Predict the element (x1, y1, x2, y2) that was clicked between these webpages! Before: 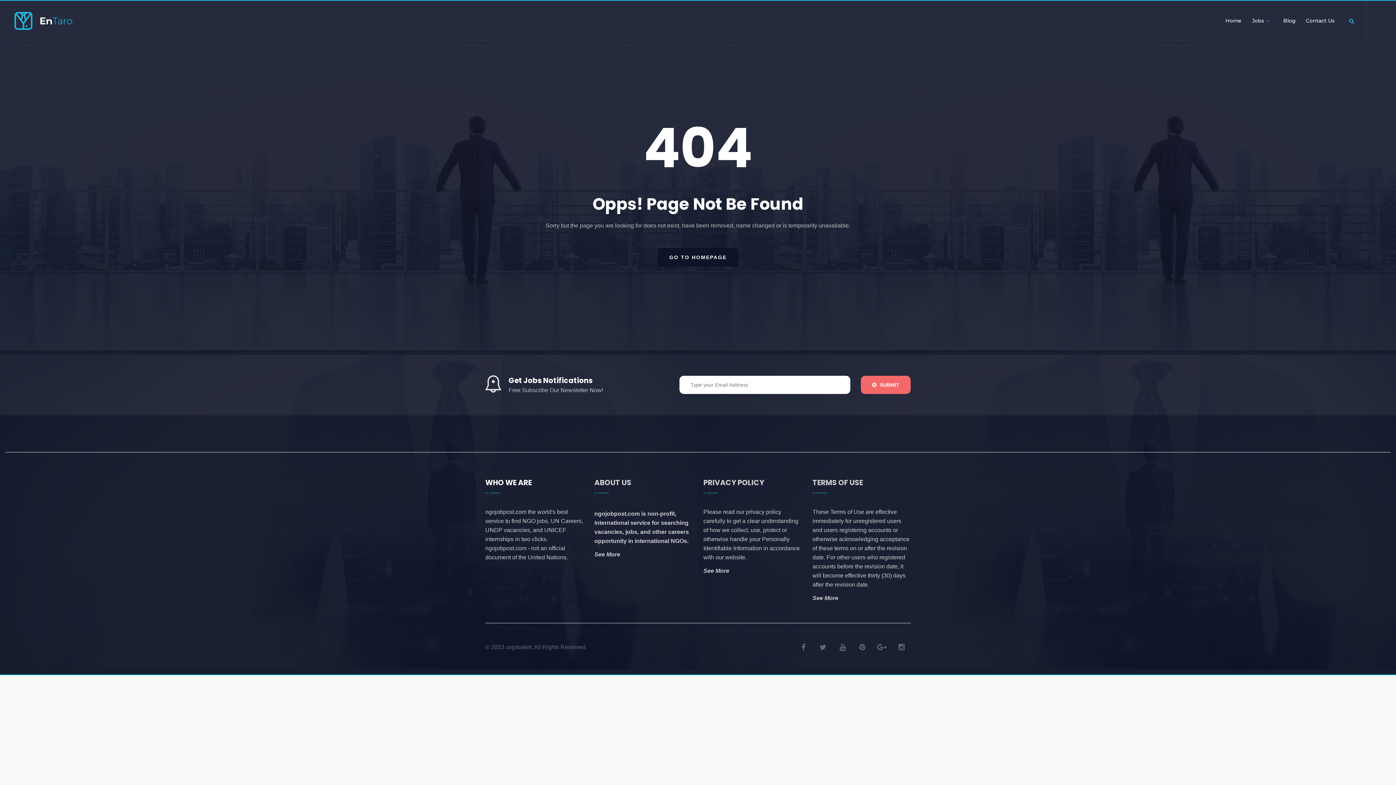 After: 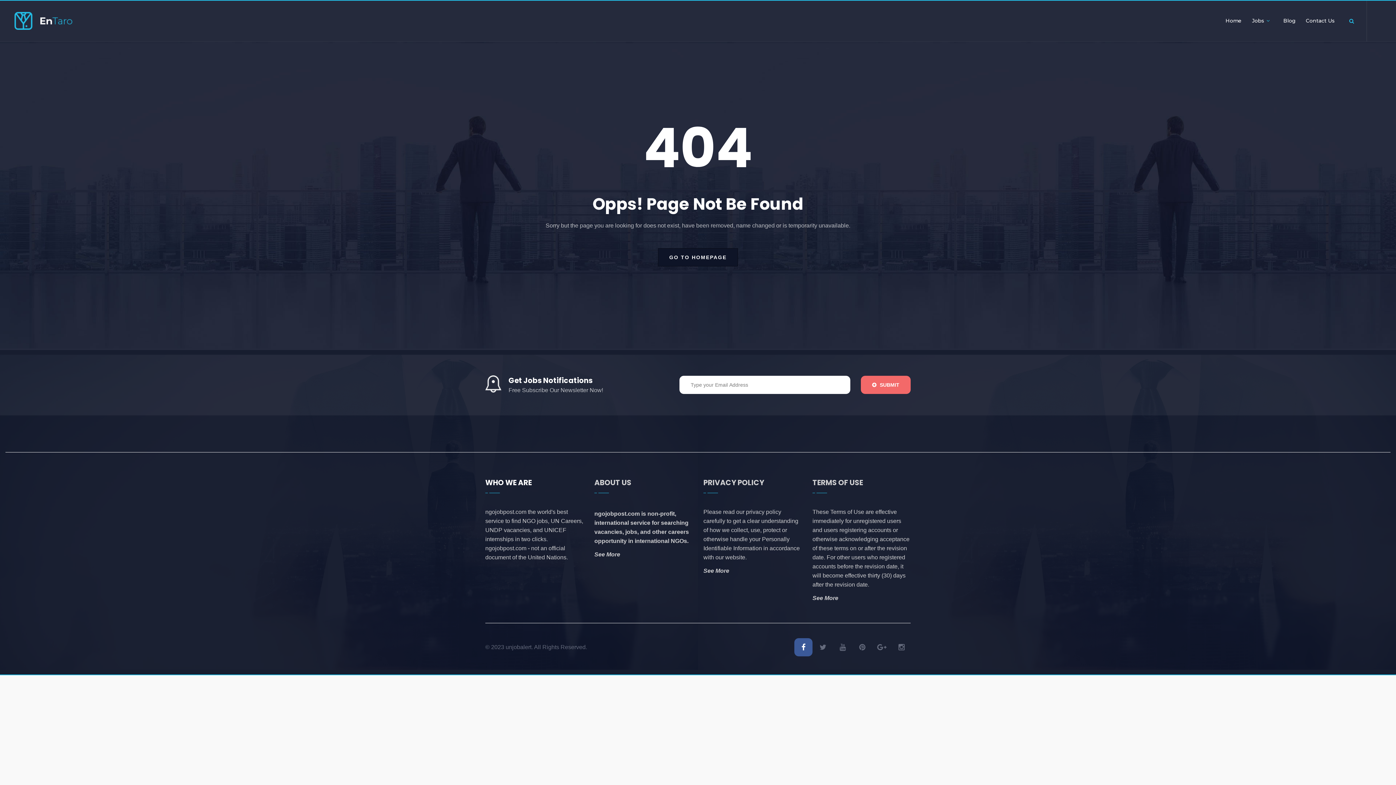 Action: bbox: (794, 638, 812, 656)